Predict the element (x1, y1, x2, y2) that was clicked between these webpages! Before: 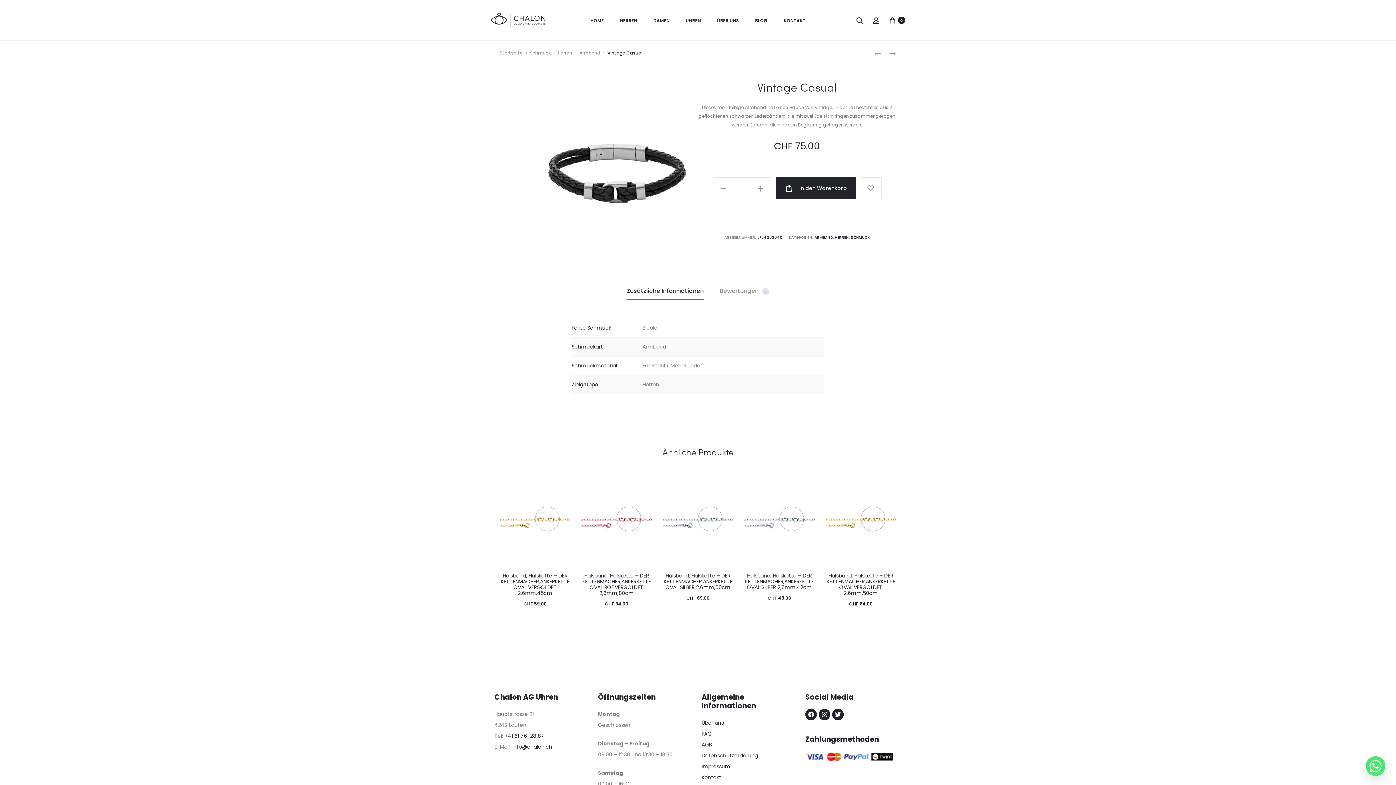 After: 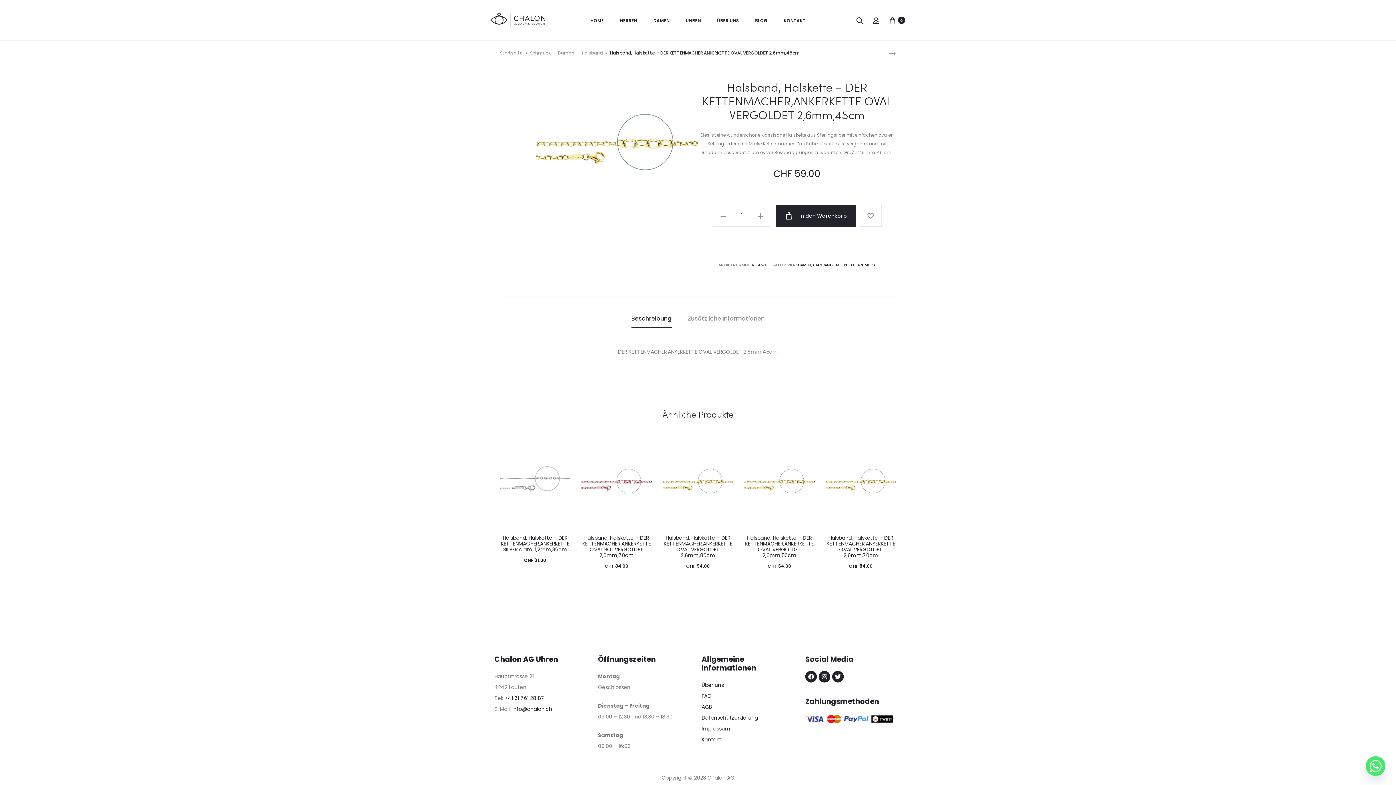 Action: label: Halsband, Halskette – DER KETTENMACHER,ANKERKETTE OVAL VERGOLDET 2,6mm,45cm bbox: (500, 572, 569, 597)